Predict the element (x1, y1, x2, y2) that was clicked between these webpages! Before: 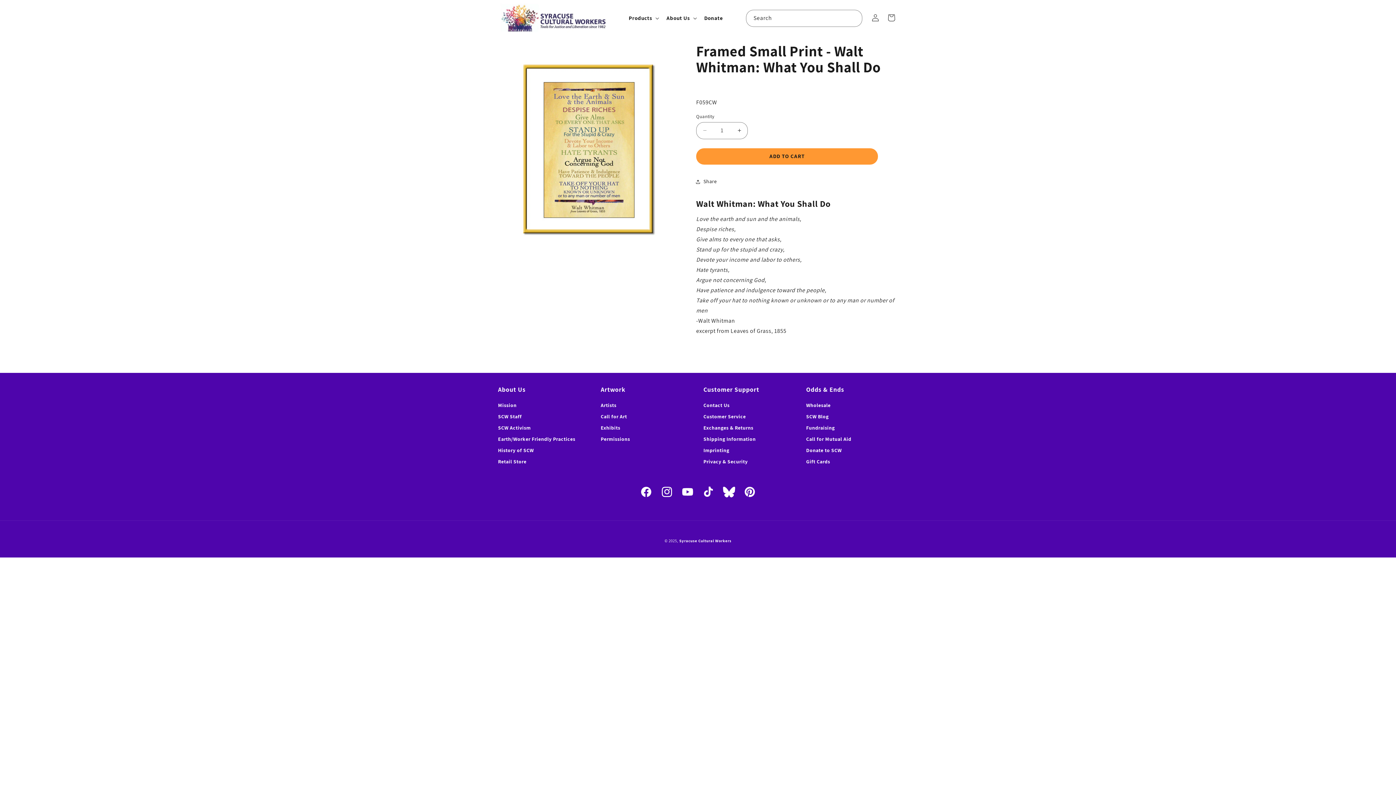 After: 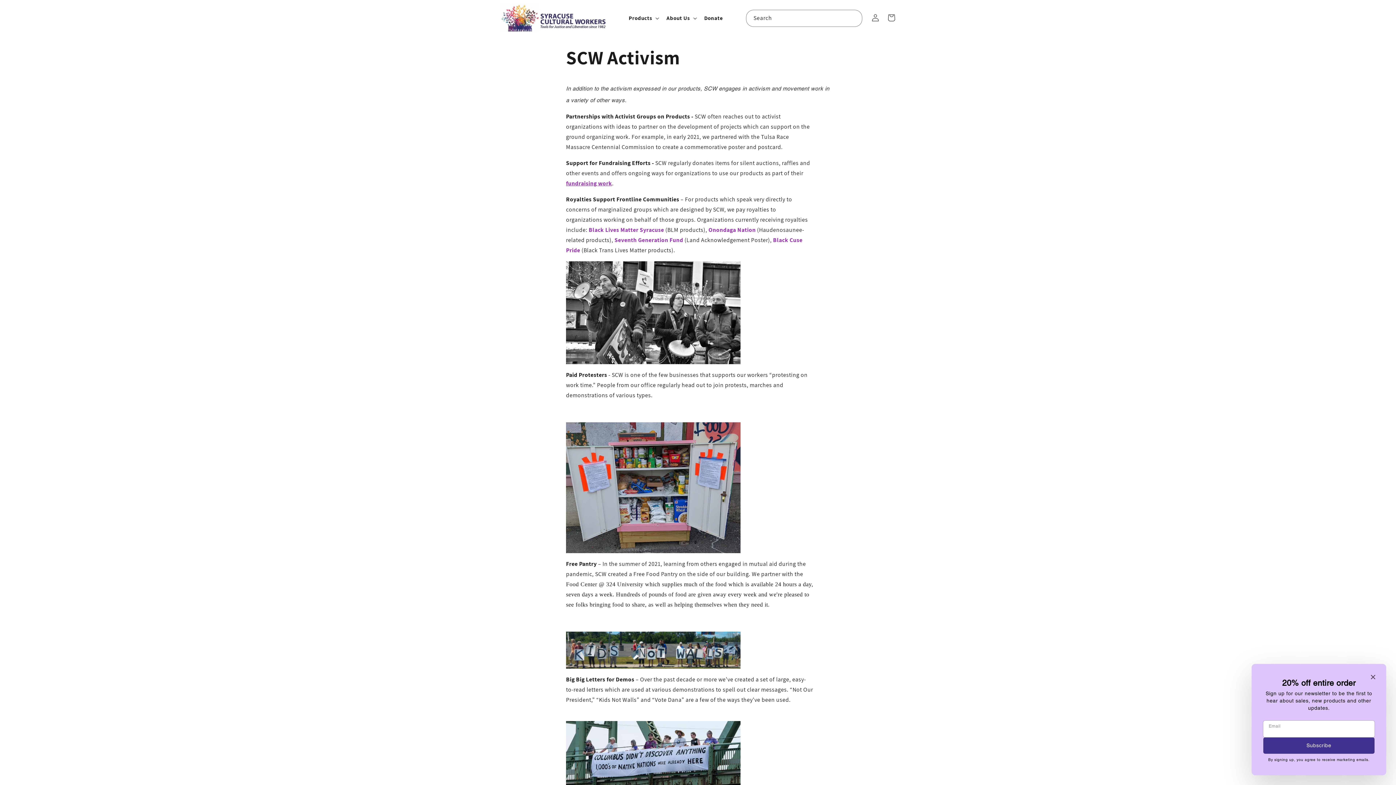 Action: bbox: (498, 424, 530, 434) label: SCW Activism